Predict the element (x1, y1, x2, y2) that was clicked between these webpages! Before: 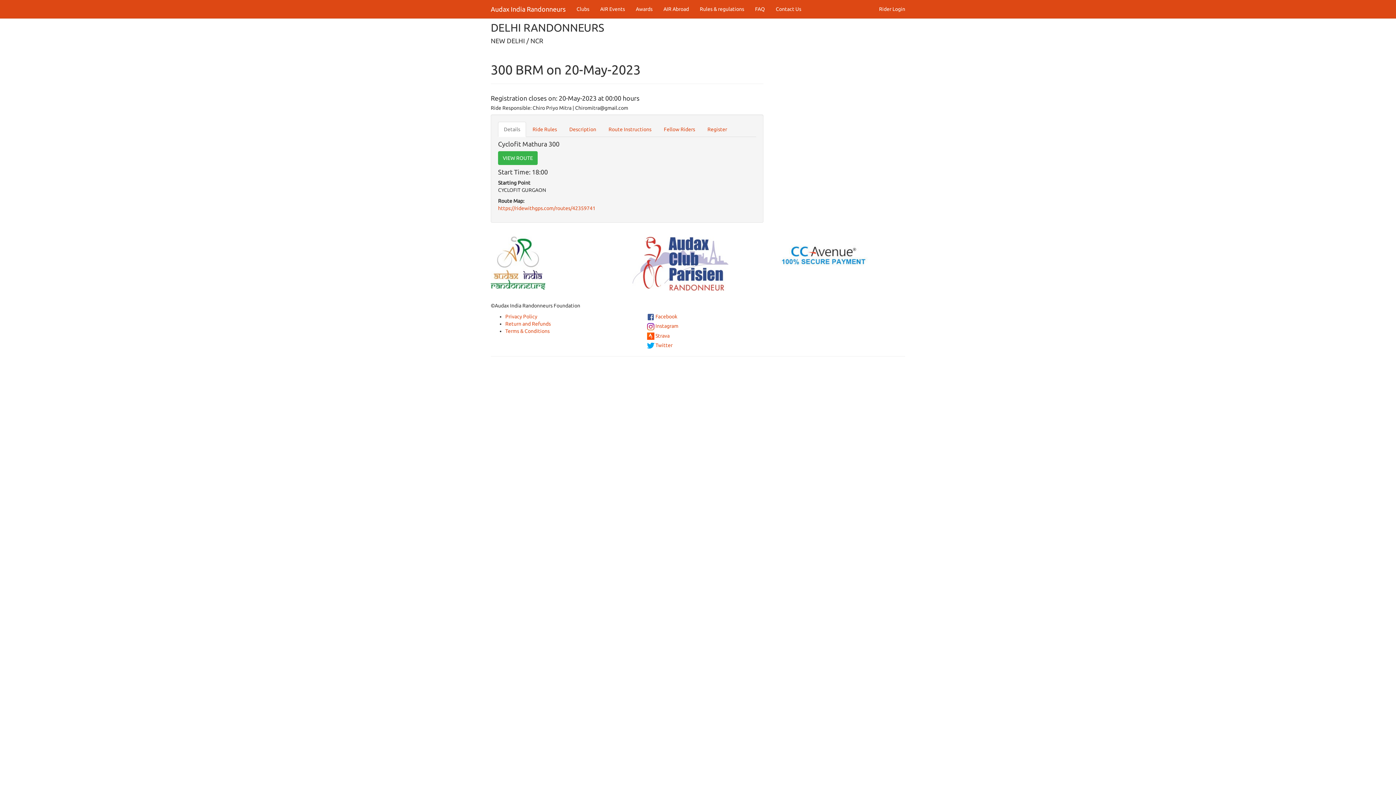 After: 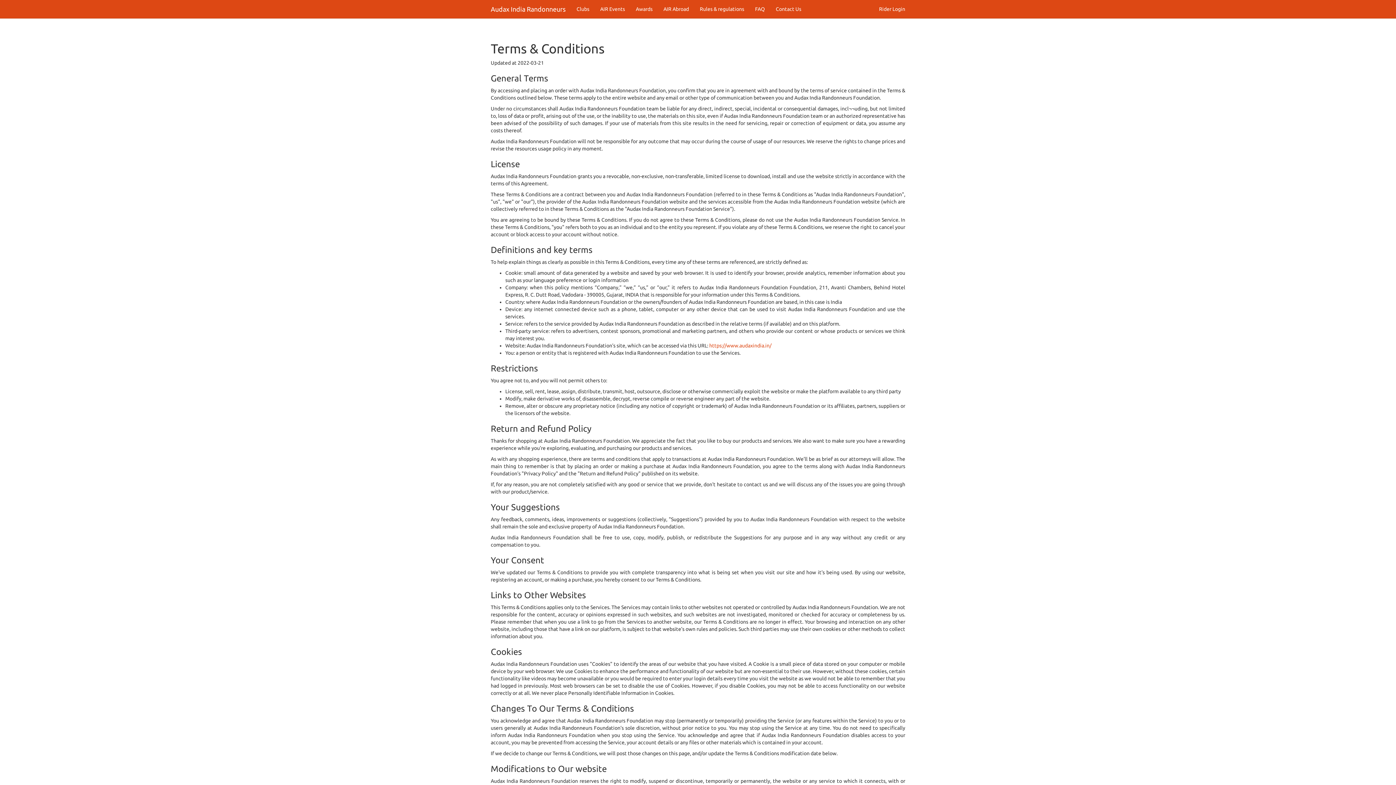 Action: bbox: (505, 328, 549, 334) label: Terms & Conditions